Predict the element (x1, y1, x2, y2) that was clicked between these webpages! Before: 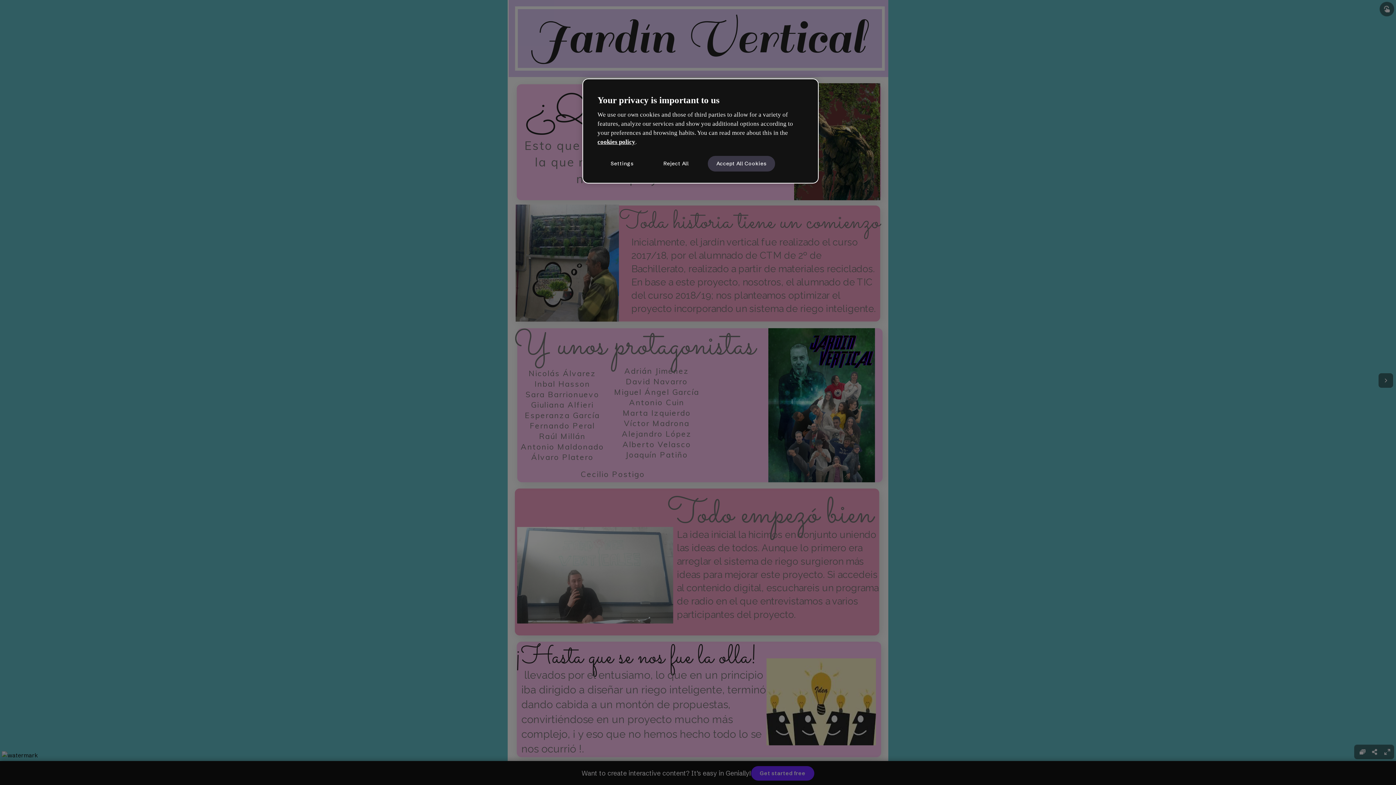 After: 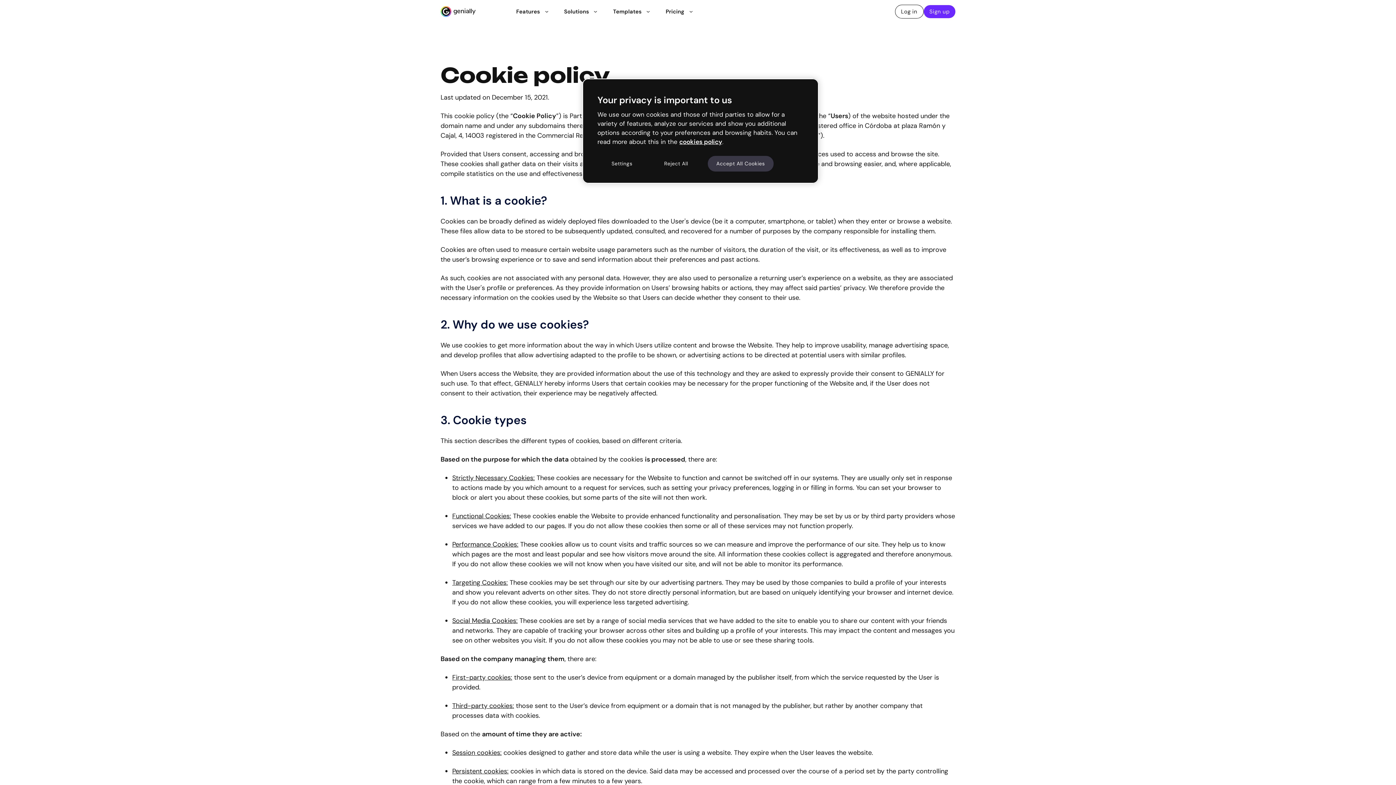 Action: bbox: (597, 138, 635, 145) label: cookies policy